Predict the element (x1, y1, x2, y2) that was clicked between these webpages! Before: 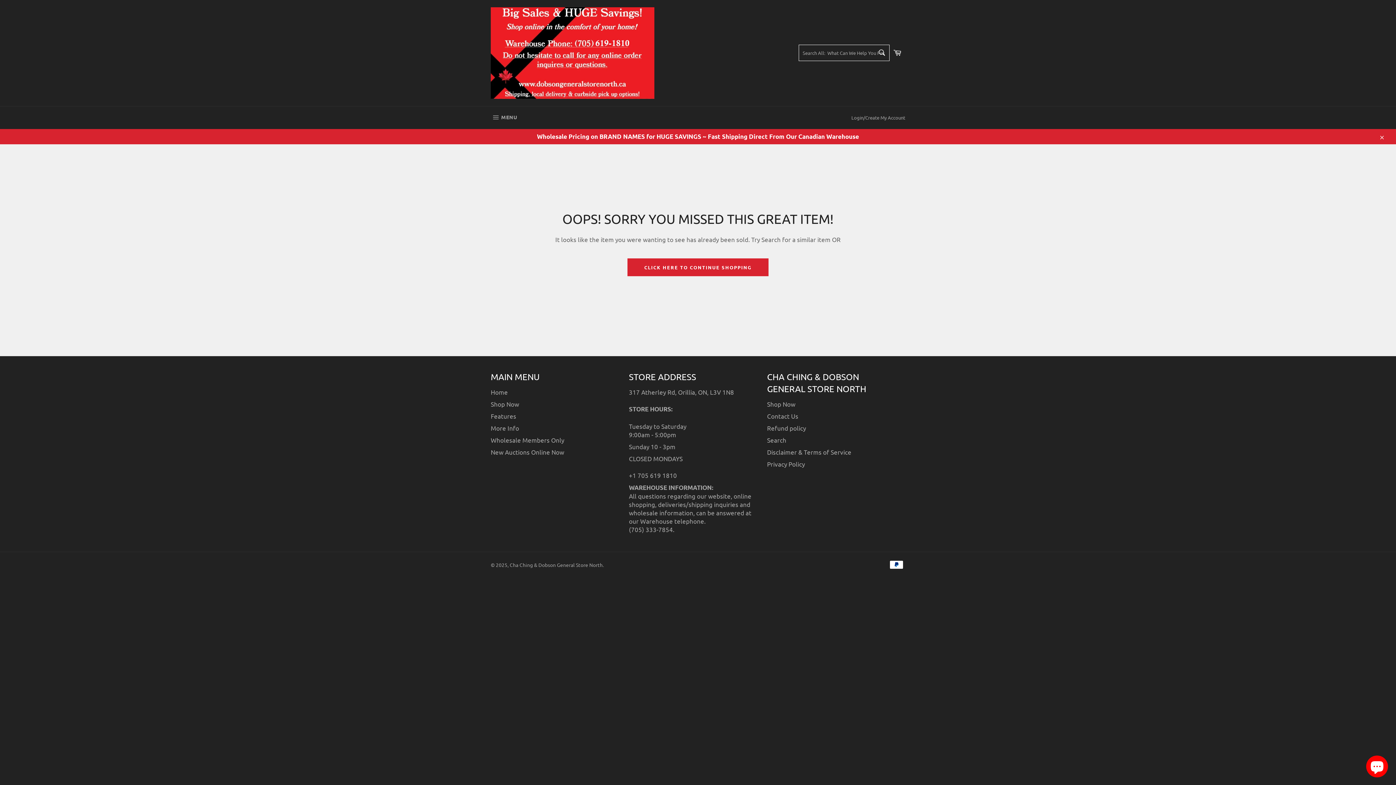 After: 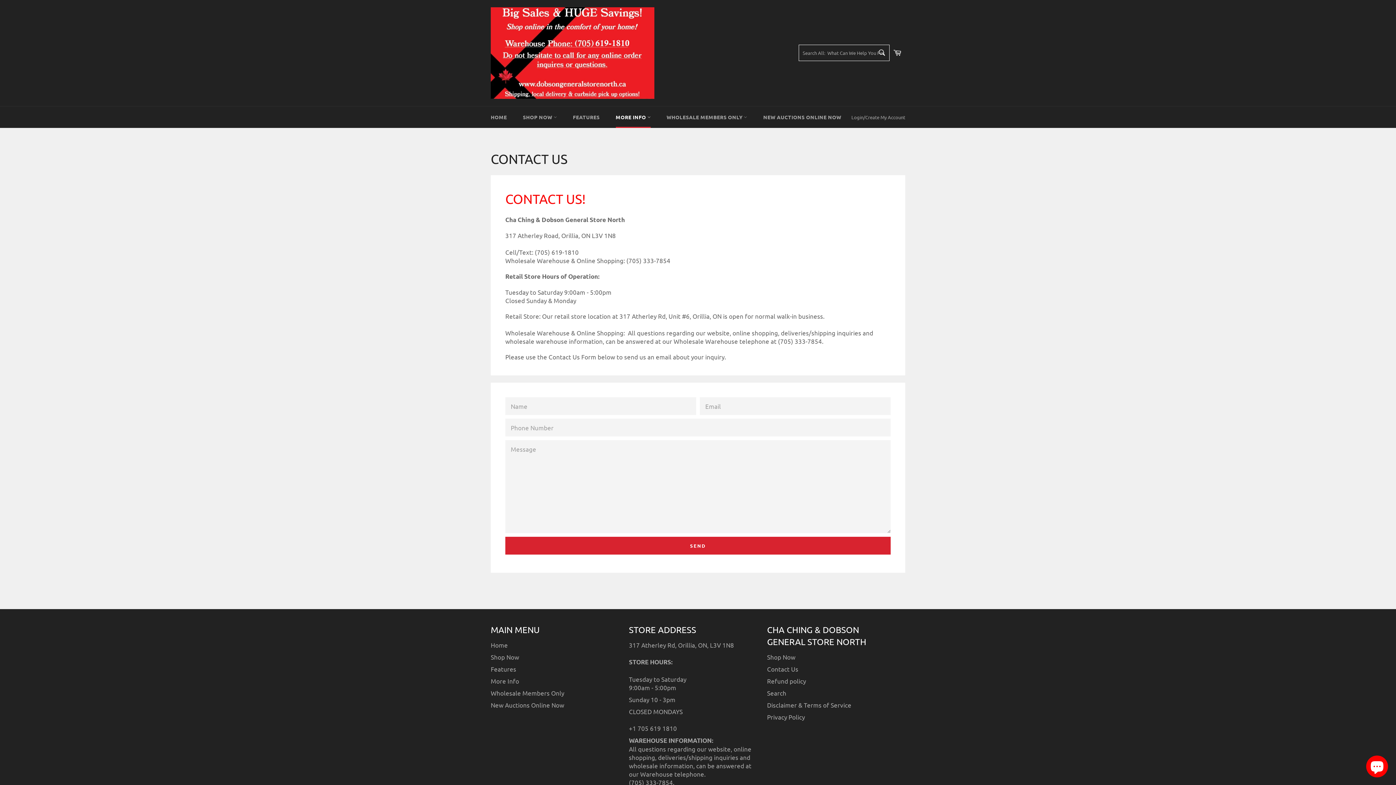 Action: label: More Info bbox: (490, 424, 519, 432)